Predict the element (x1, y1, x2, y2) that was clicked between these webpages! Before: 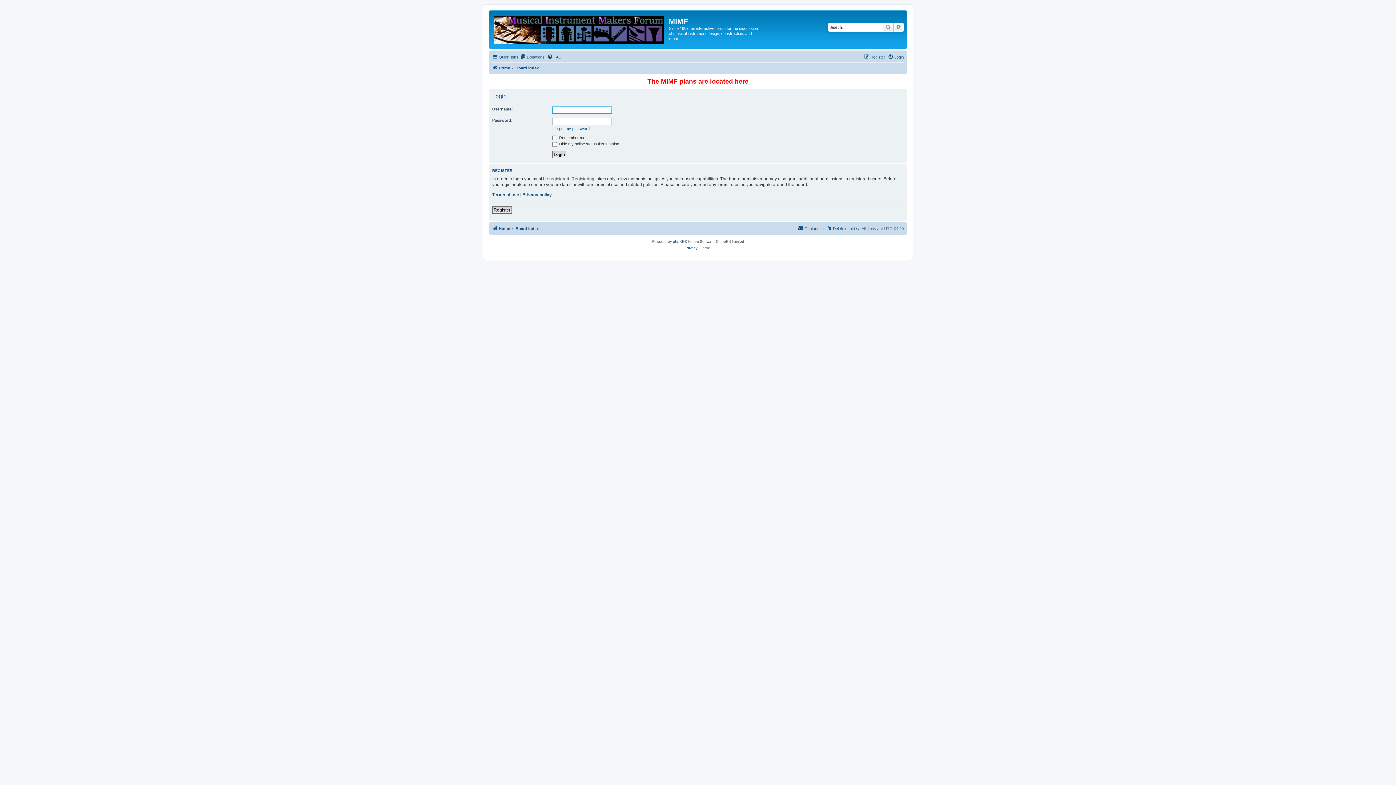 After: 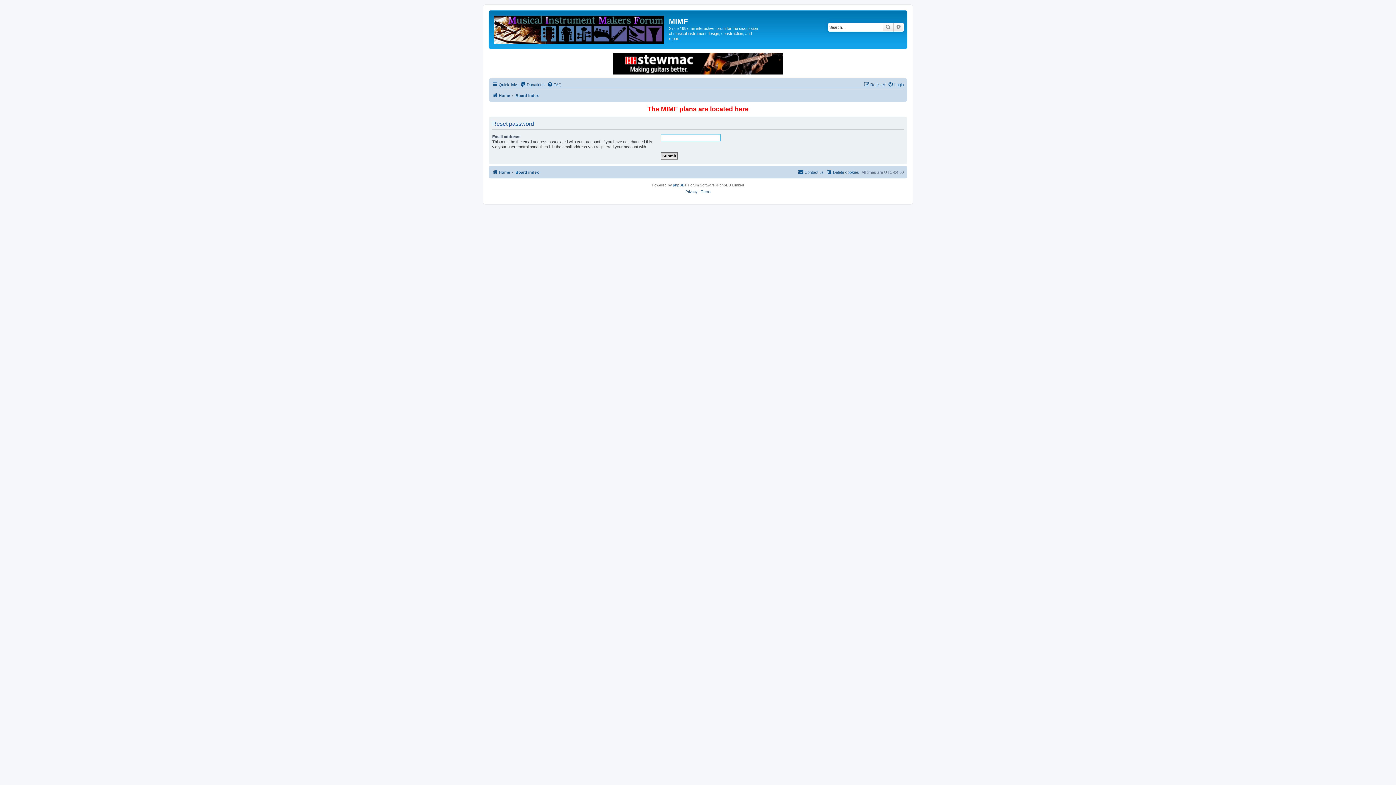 Action: bbox: (552, 126, 589, 131) label: I forgot my password